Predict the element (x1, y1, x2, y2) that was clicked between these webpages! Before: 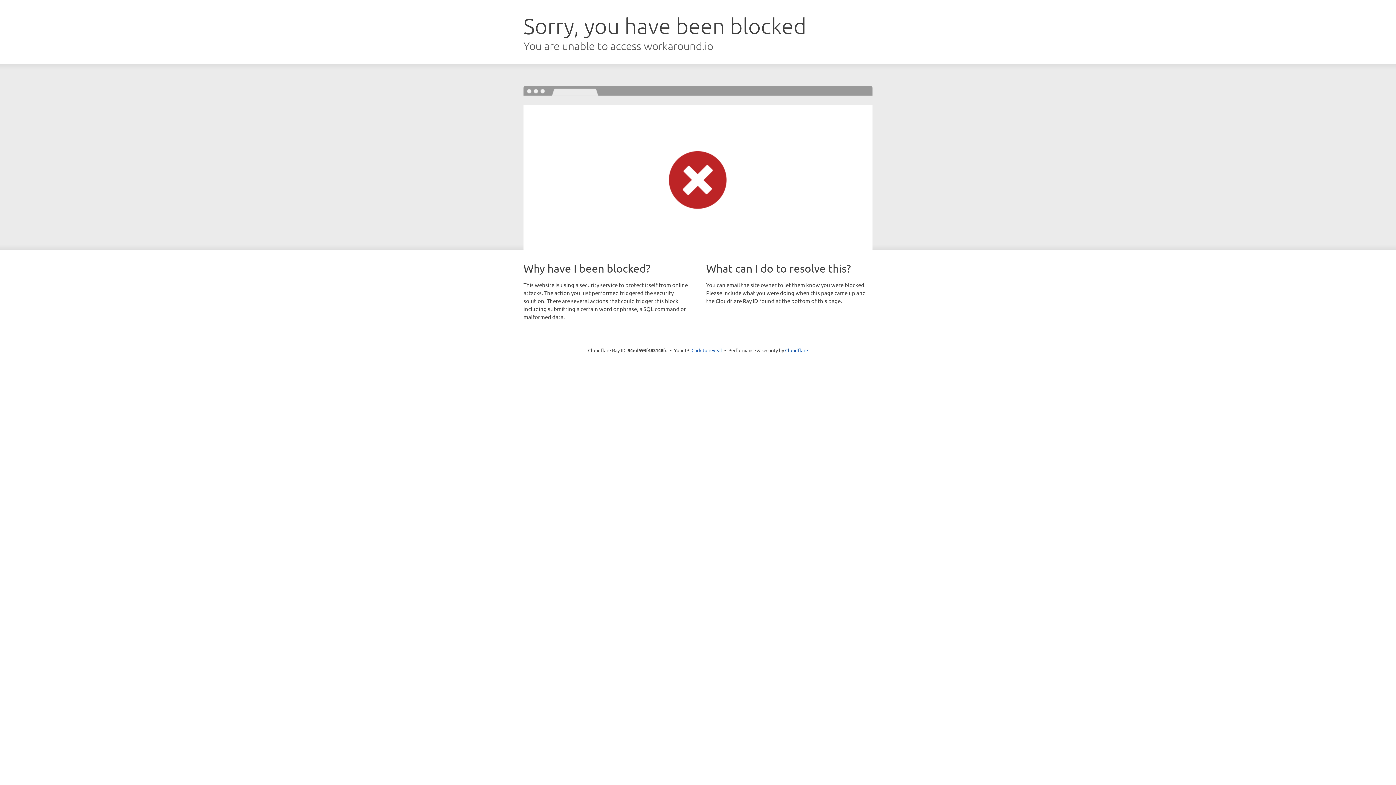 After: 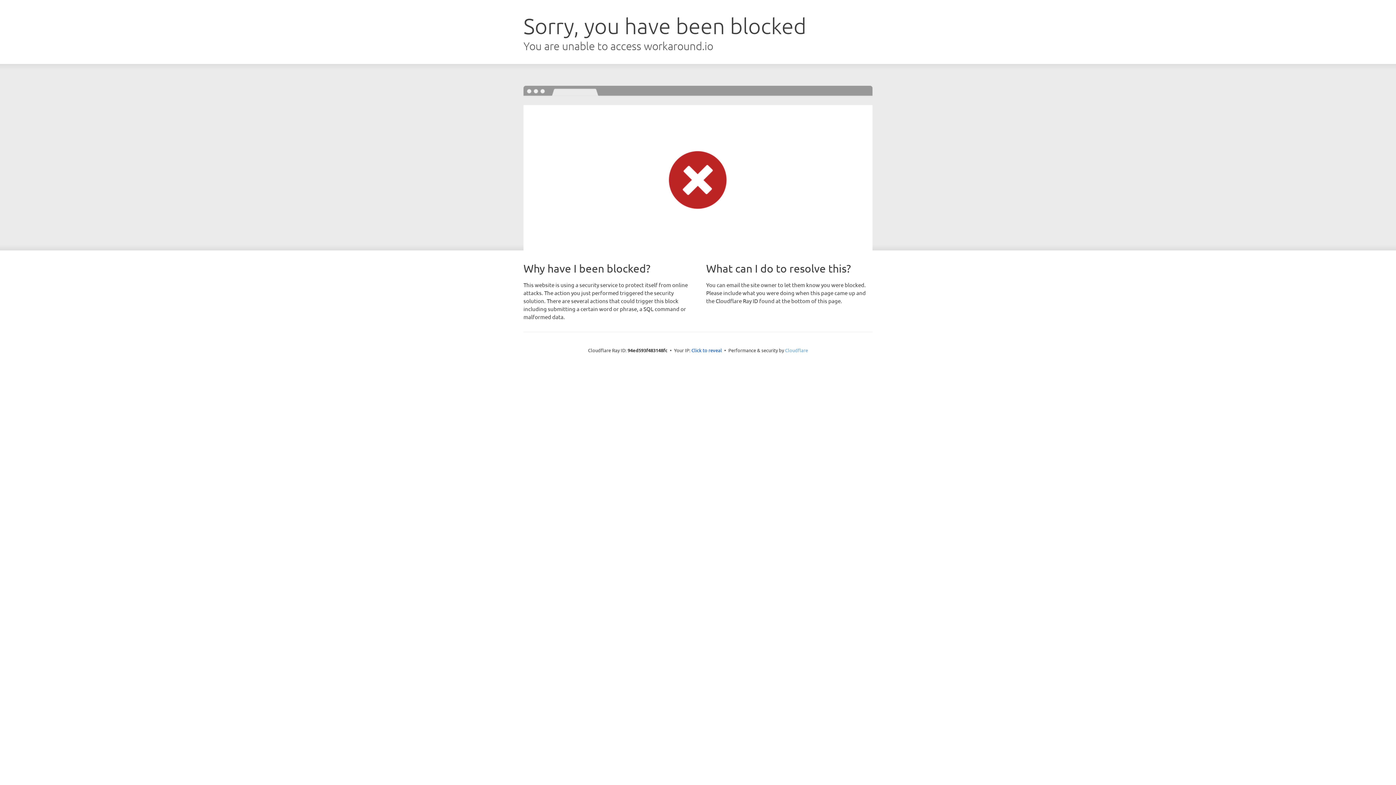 Action: bbox: (785, 347, 808, 353) label: Cloudflare